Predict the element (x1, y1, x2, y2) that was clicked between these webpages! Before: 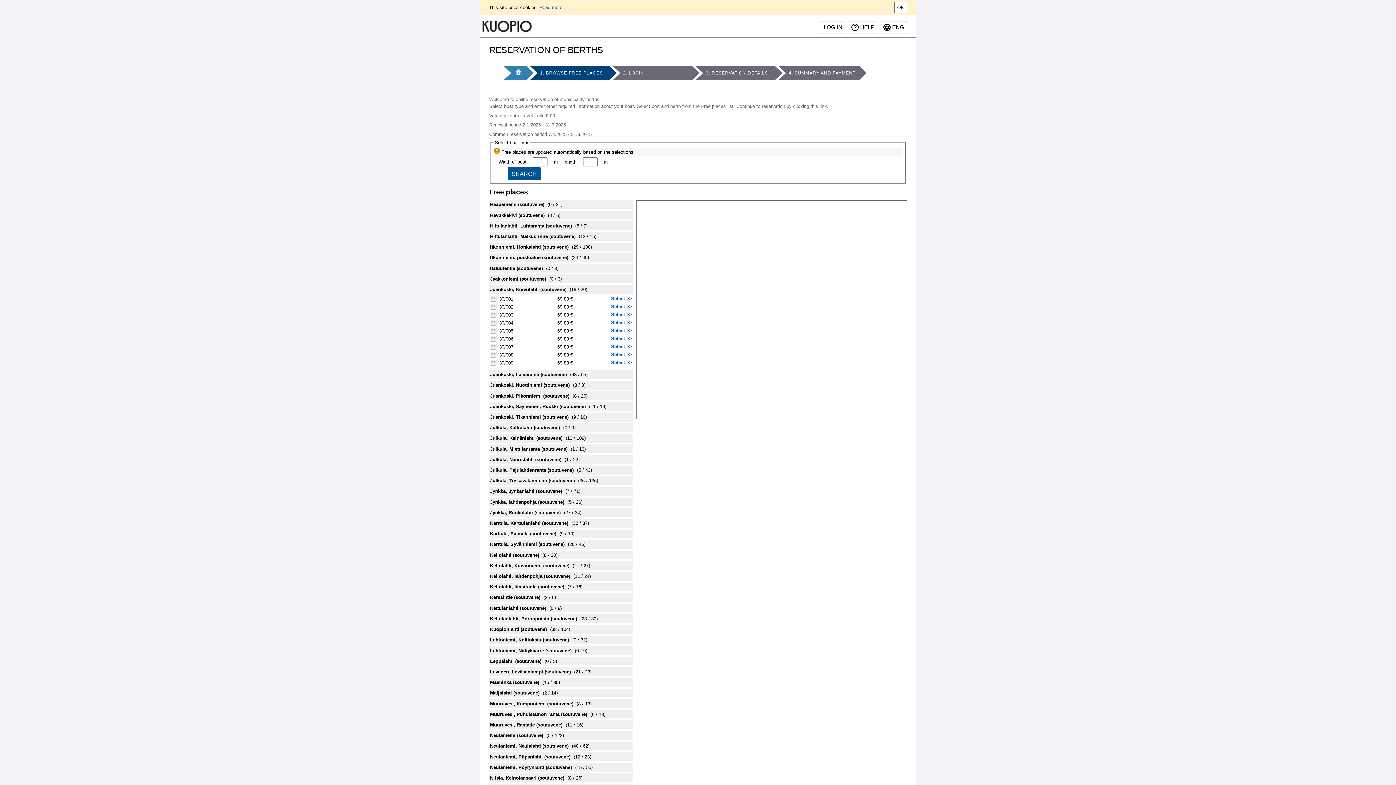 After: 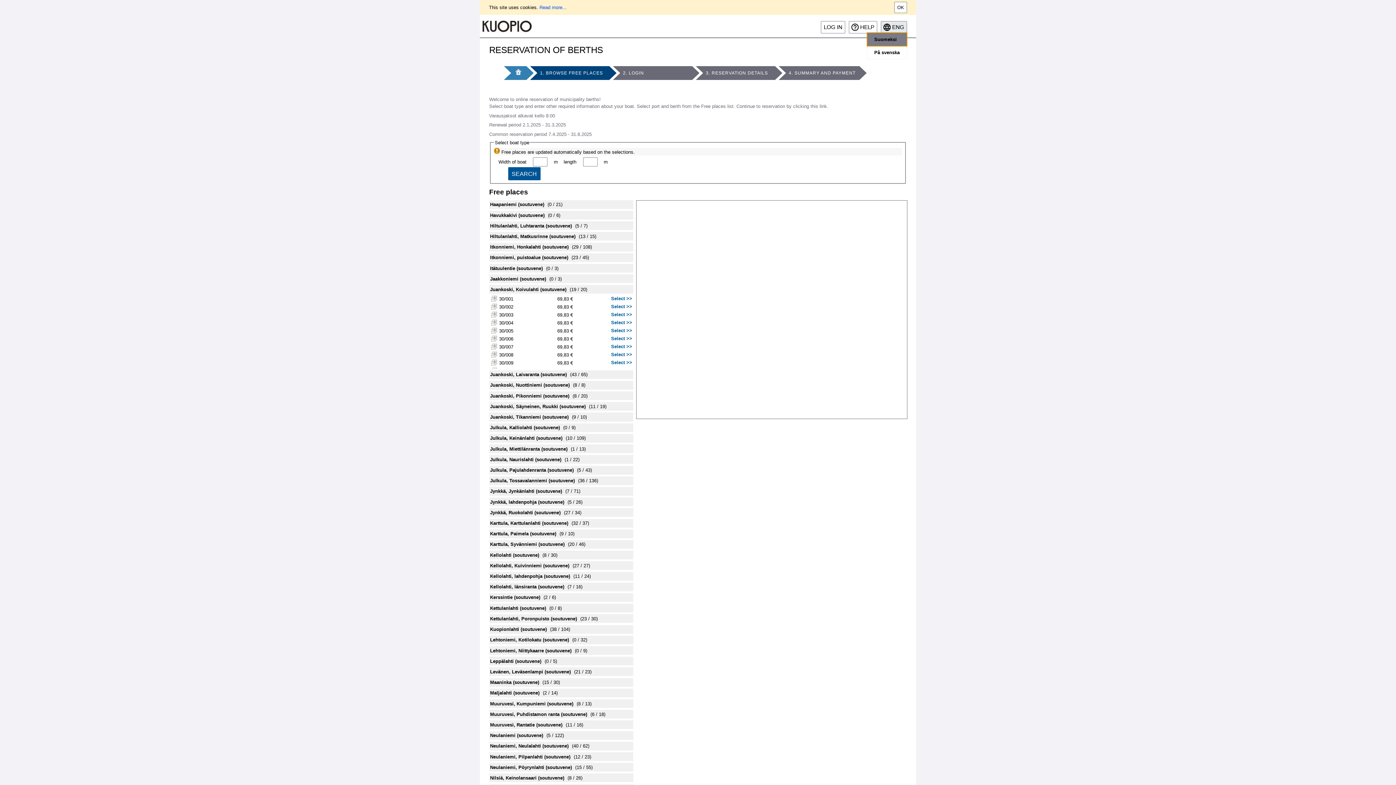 Action: label: ENG bbox: (881, 21, 907, 33)